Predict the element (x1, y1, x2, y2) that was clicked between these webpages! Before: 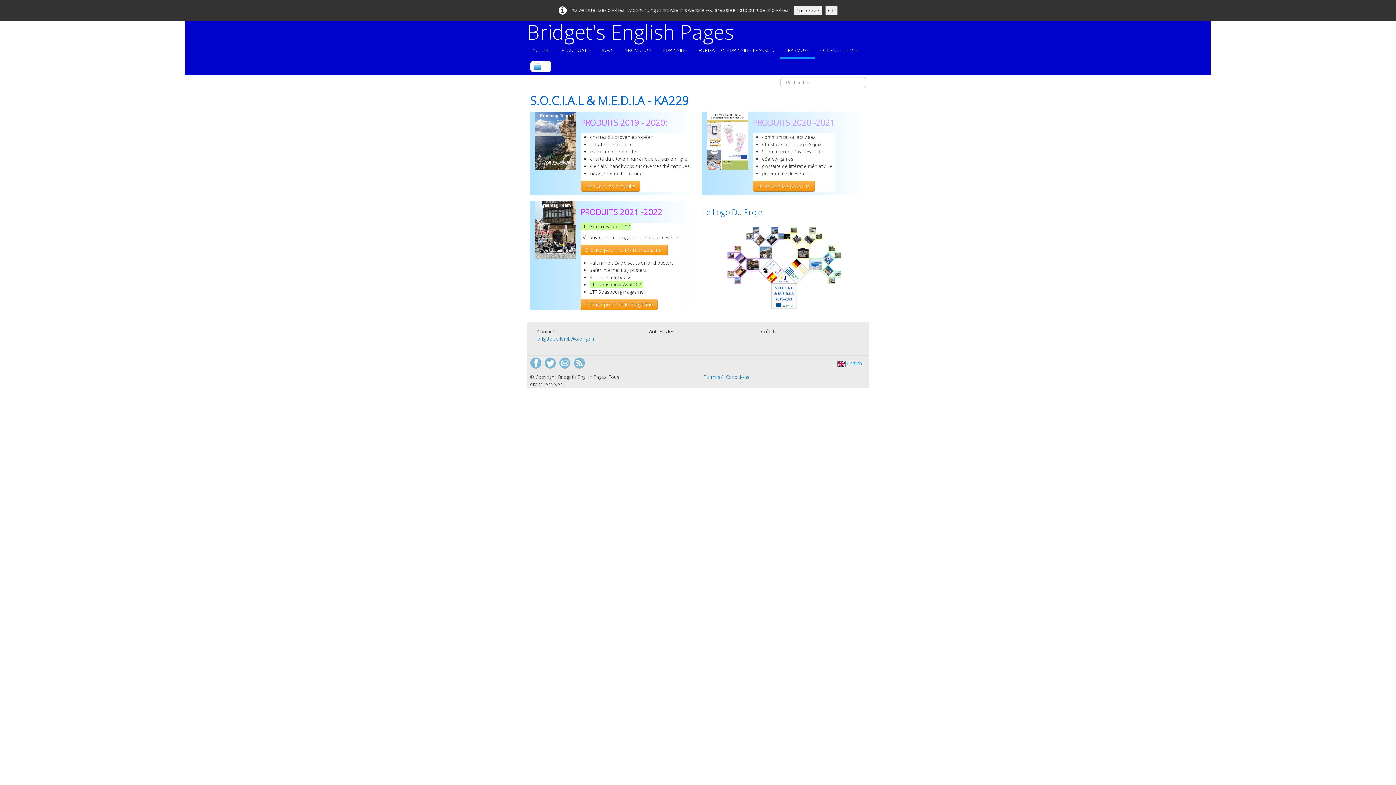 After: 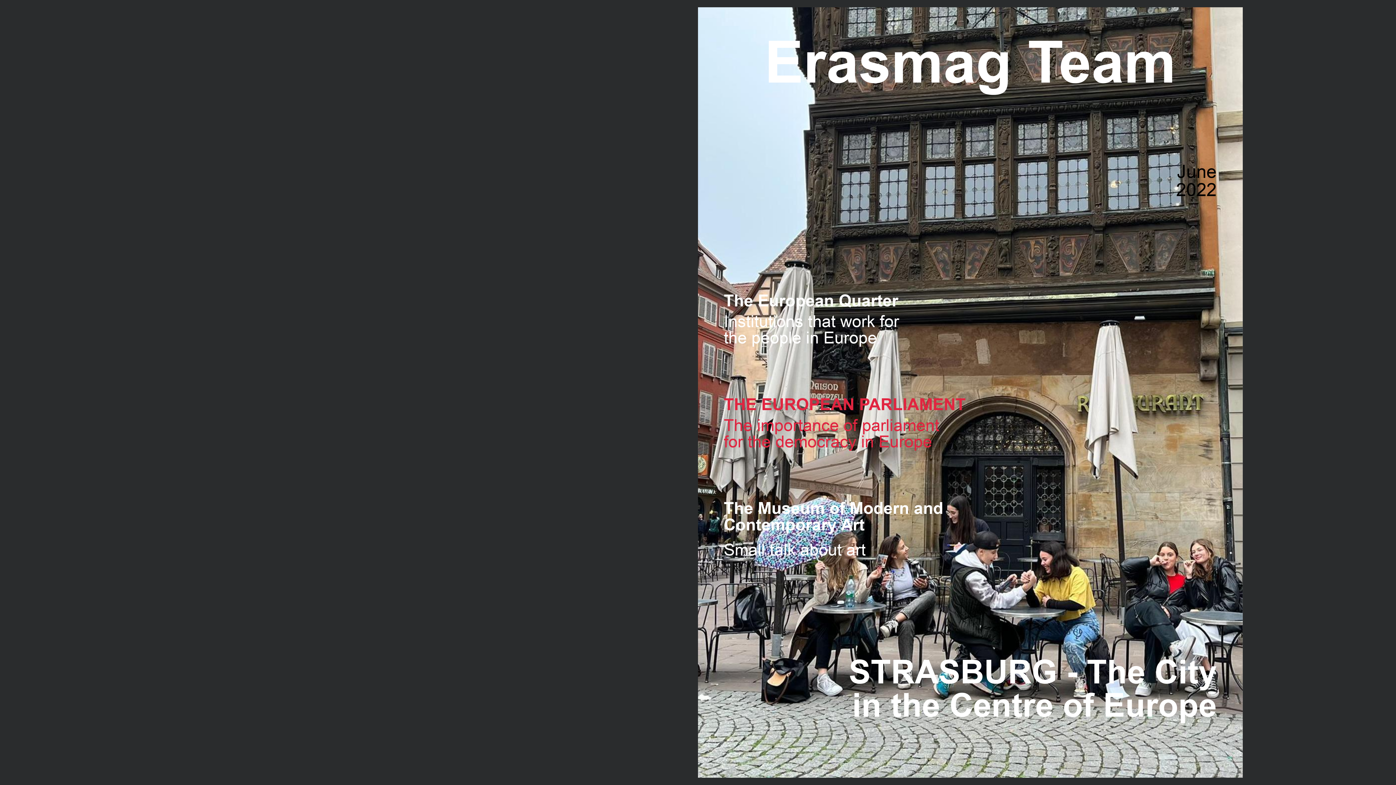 Action: label: Cliquez pour lire le magazine bbox: (580, 299, 657, 310)